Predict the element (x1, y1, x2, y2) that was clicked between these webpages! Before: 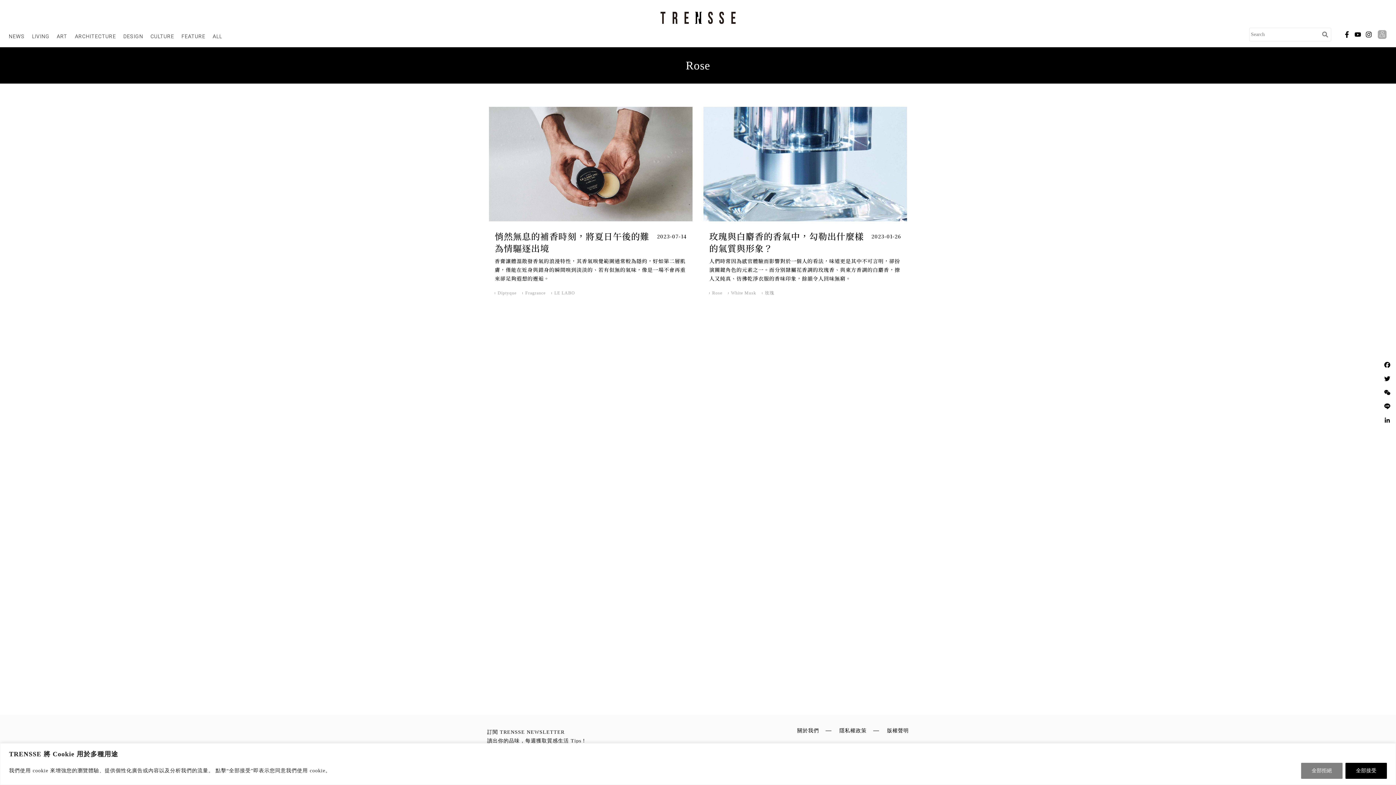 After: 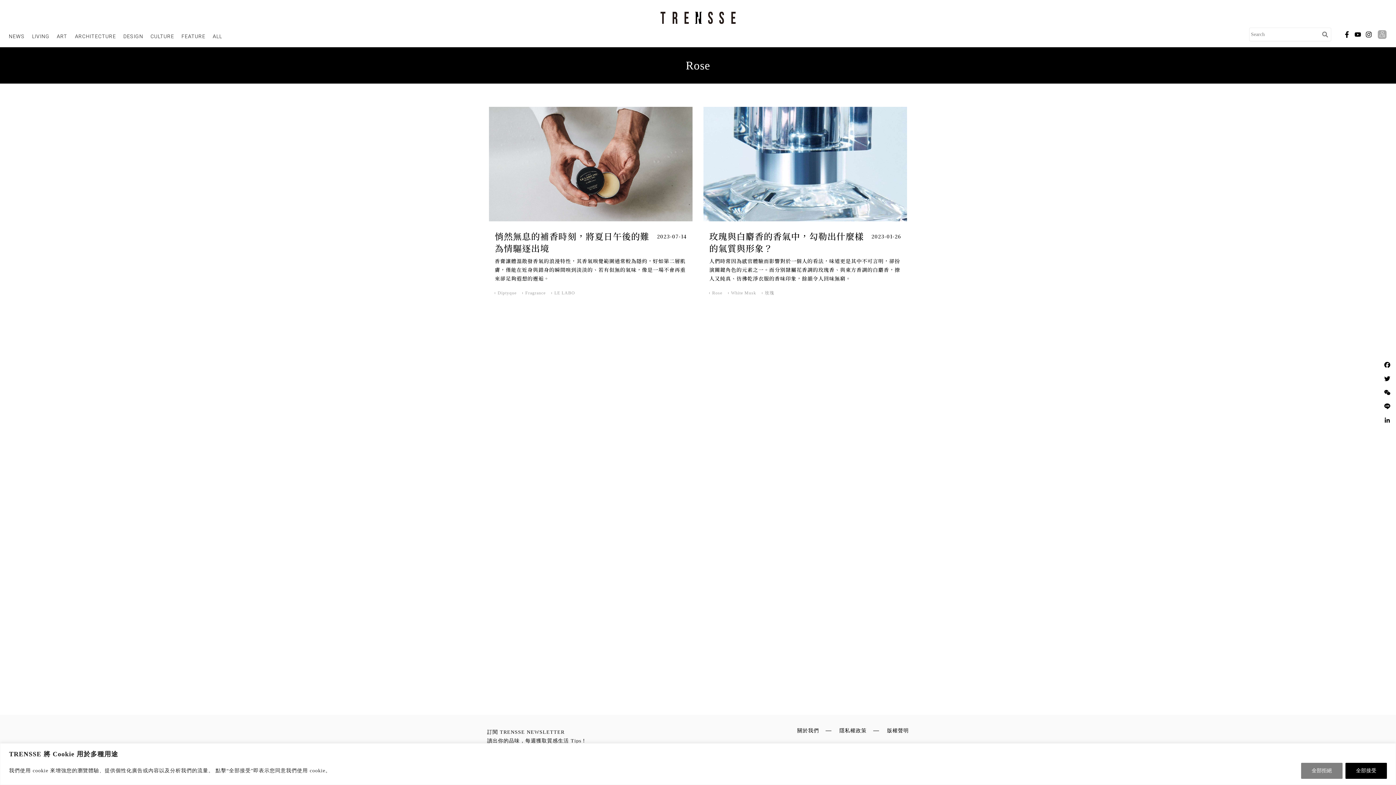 Action: bbox: (1363, 29, 1374, 40) label: ig